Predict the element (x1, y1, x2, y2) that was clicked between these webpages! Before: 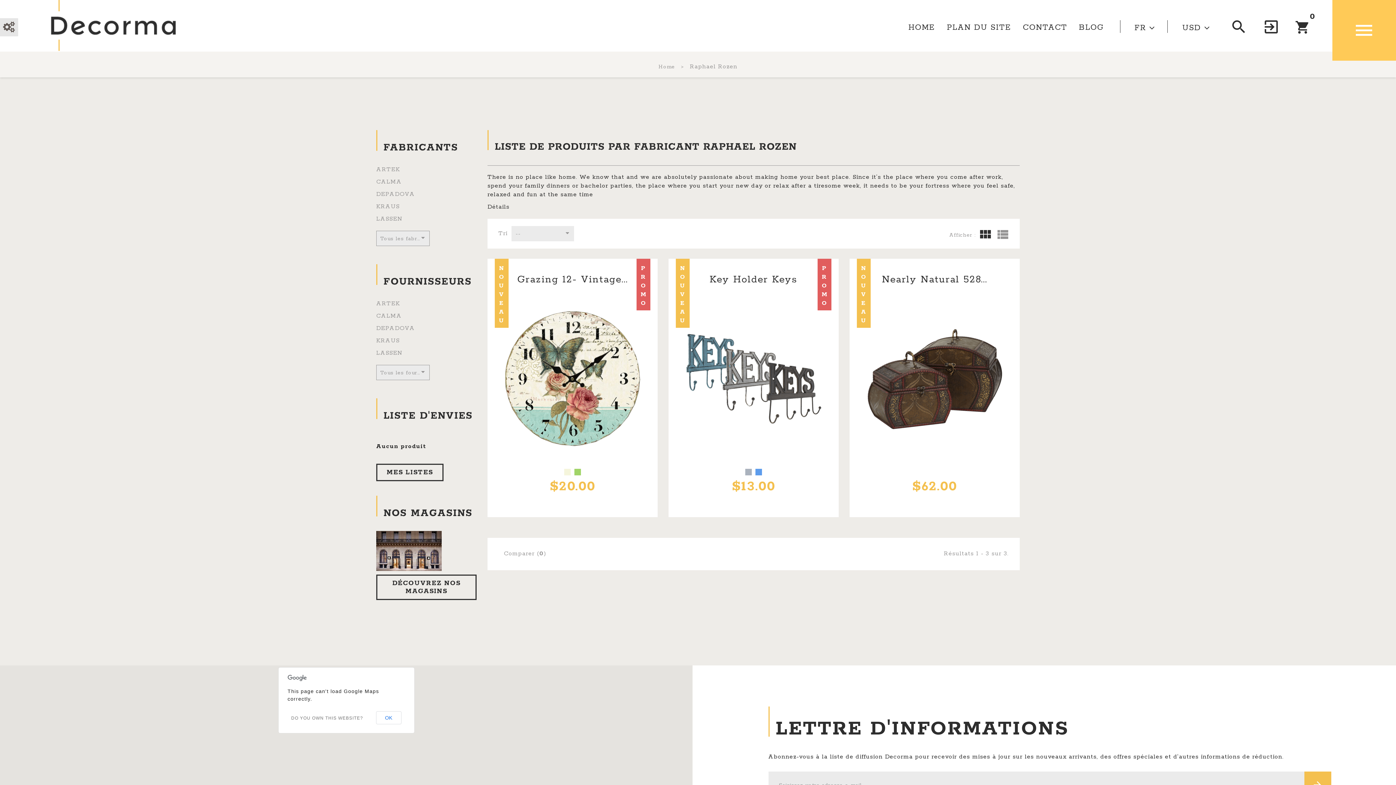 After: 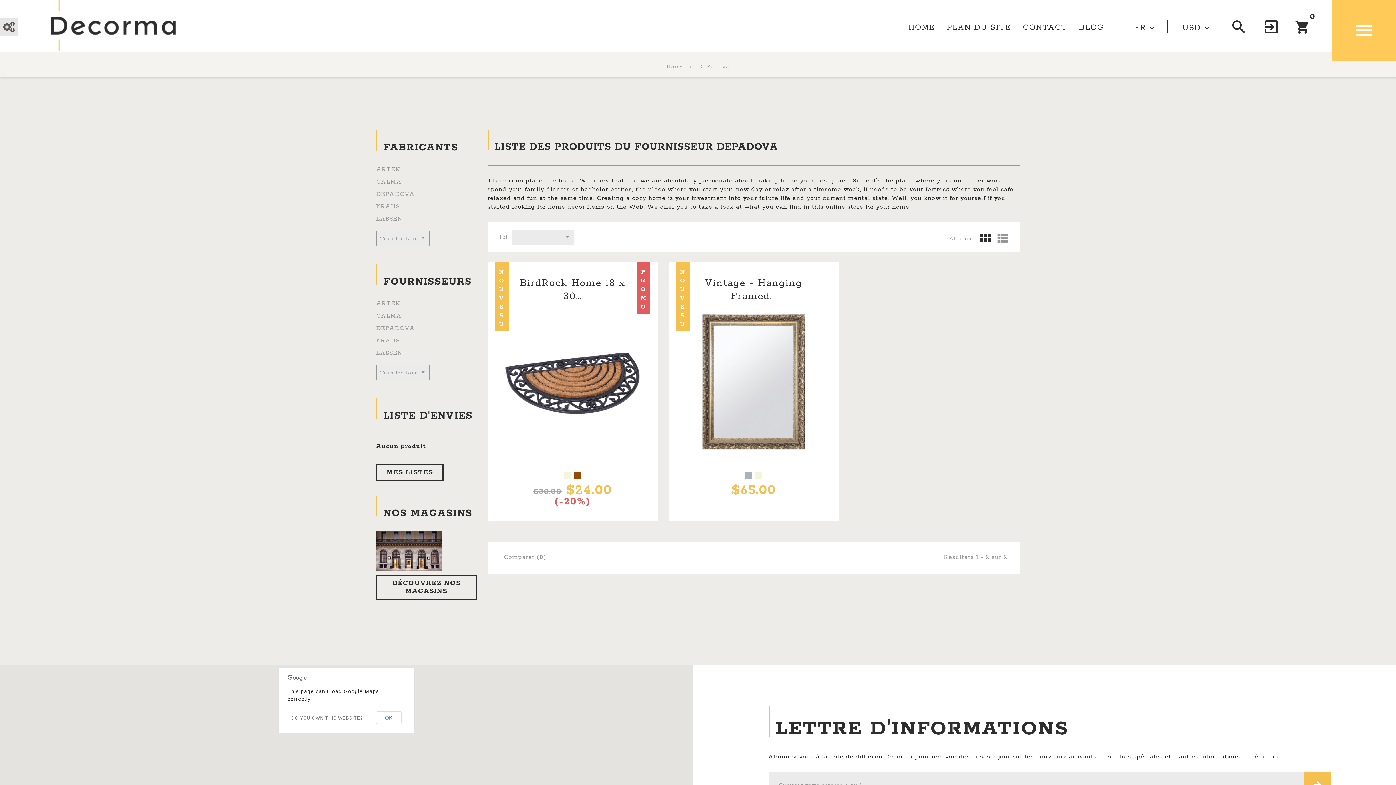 Action: bbox: (376, 324, 415, 332) label: DEPADOVA